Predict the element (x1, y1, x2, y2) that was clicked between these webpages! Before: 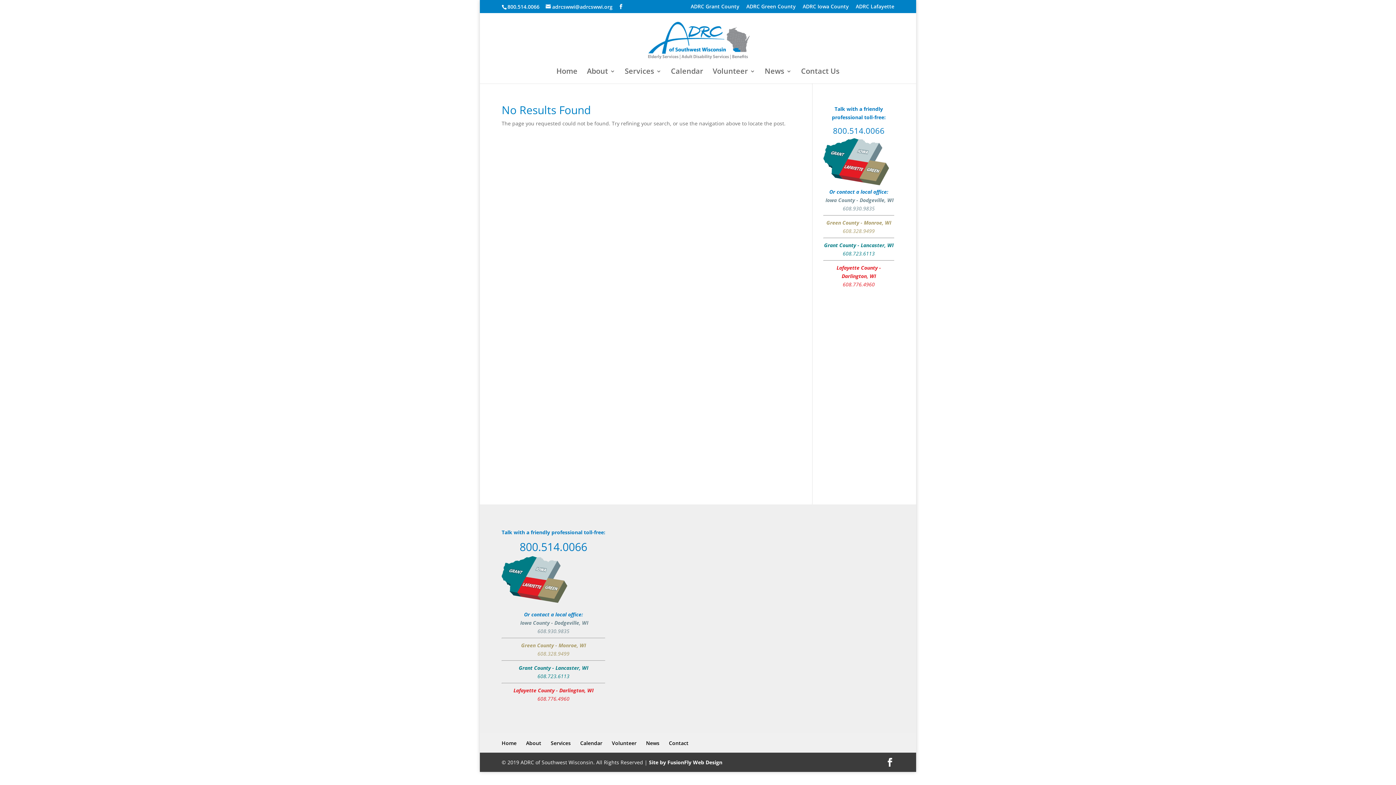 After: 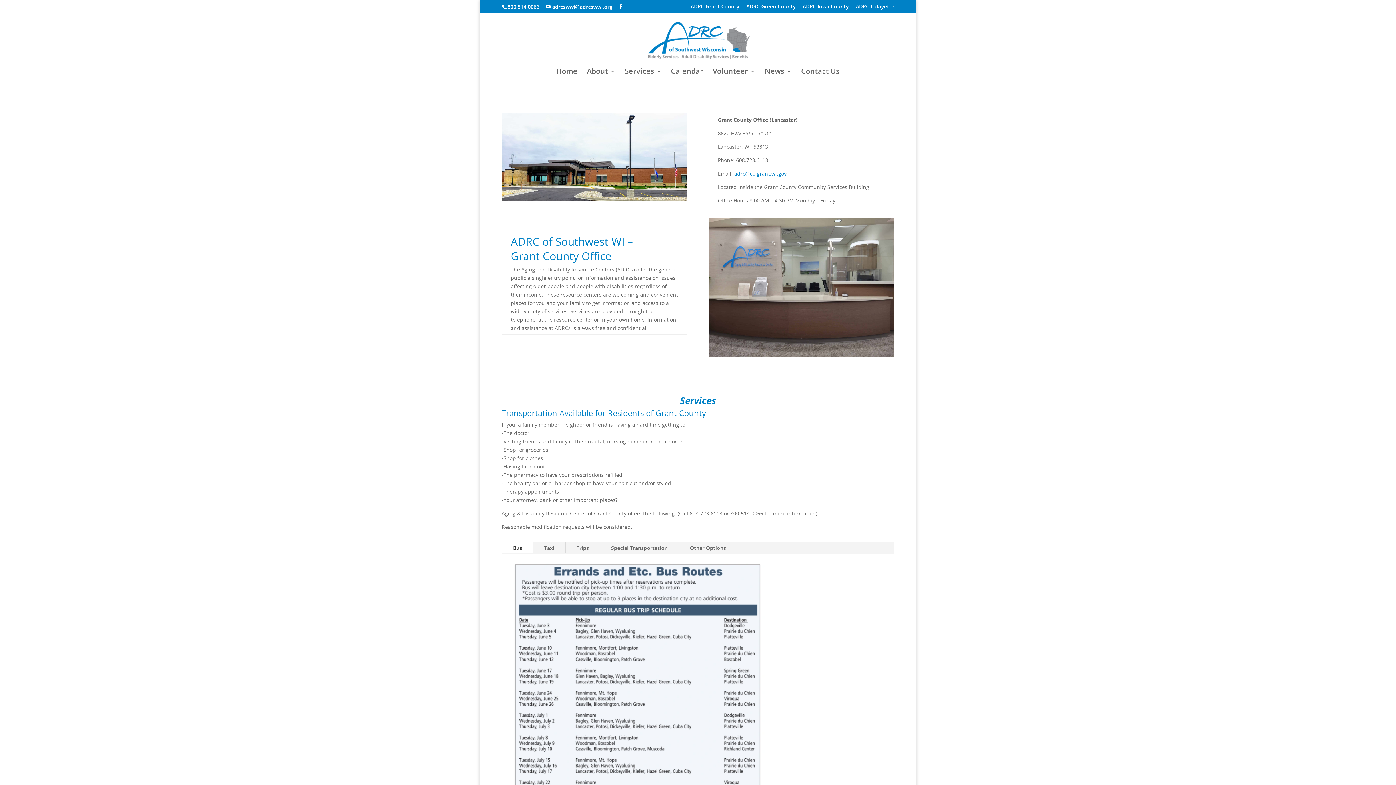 Action: bbox: (690, 3, 739, 12) label: ADRC Grant County